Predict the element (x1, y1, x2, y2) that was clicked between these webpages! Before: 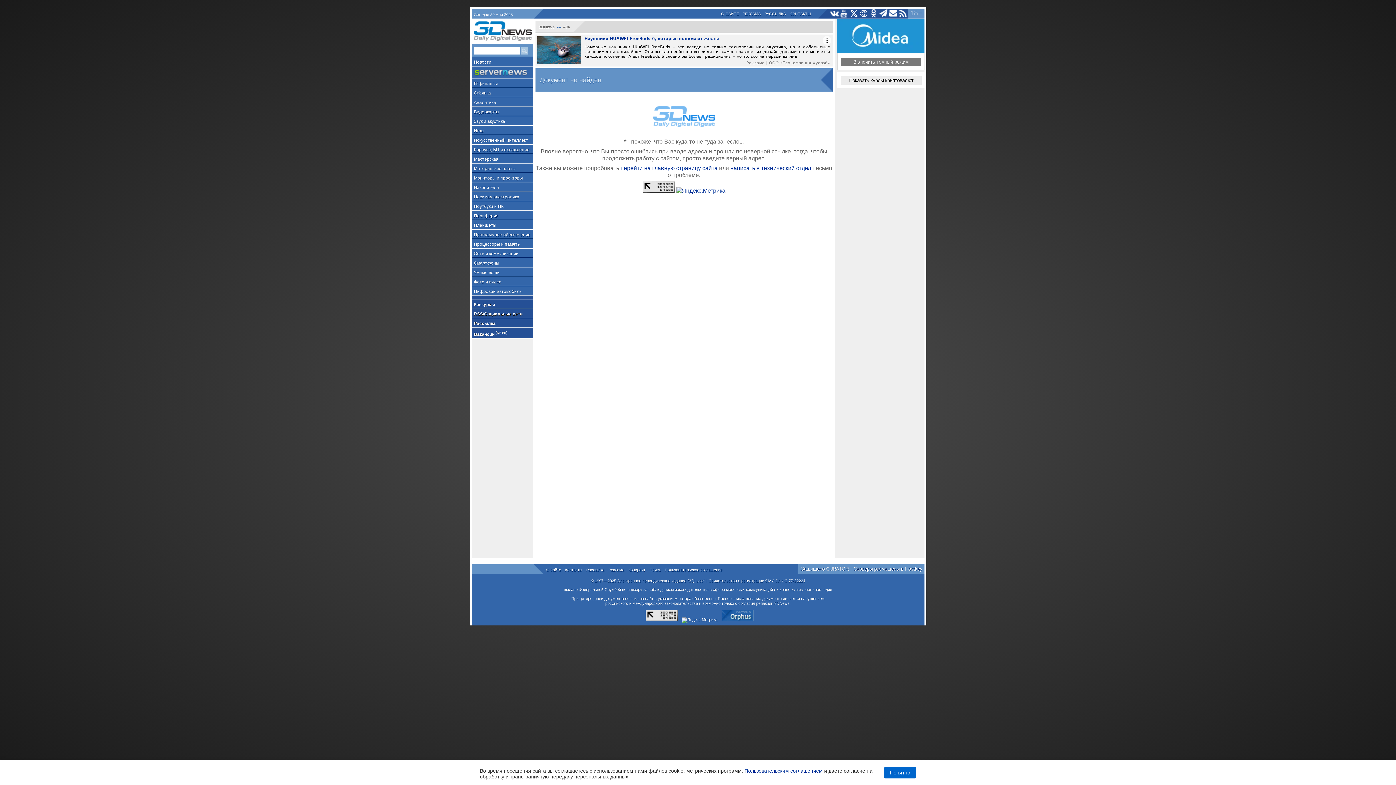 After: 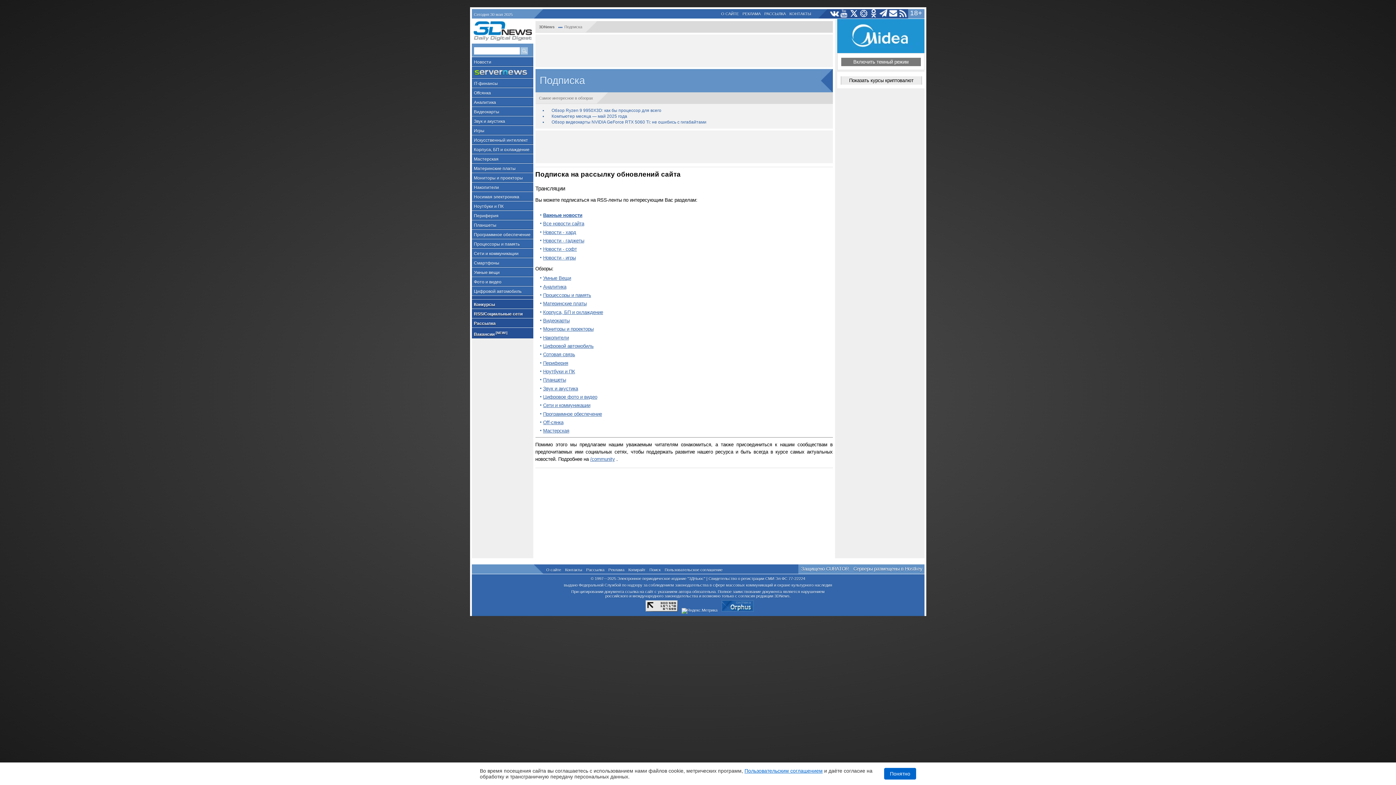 Action: bbox: (471, 318, 533, 328) label: Рассылка